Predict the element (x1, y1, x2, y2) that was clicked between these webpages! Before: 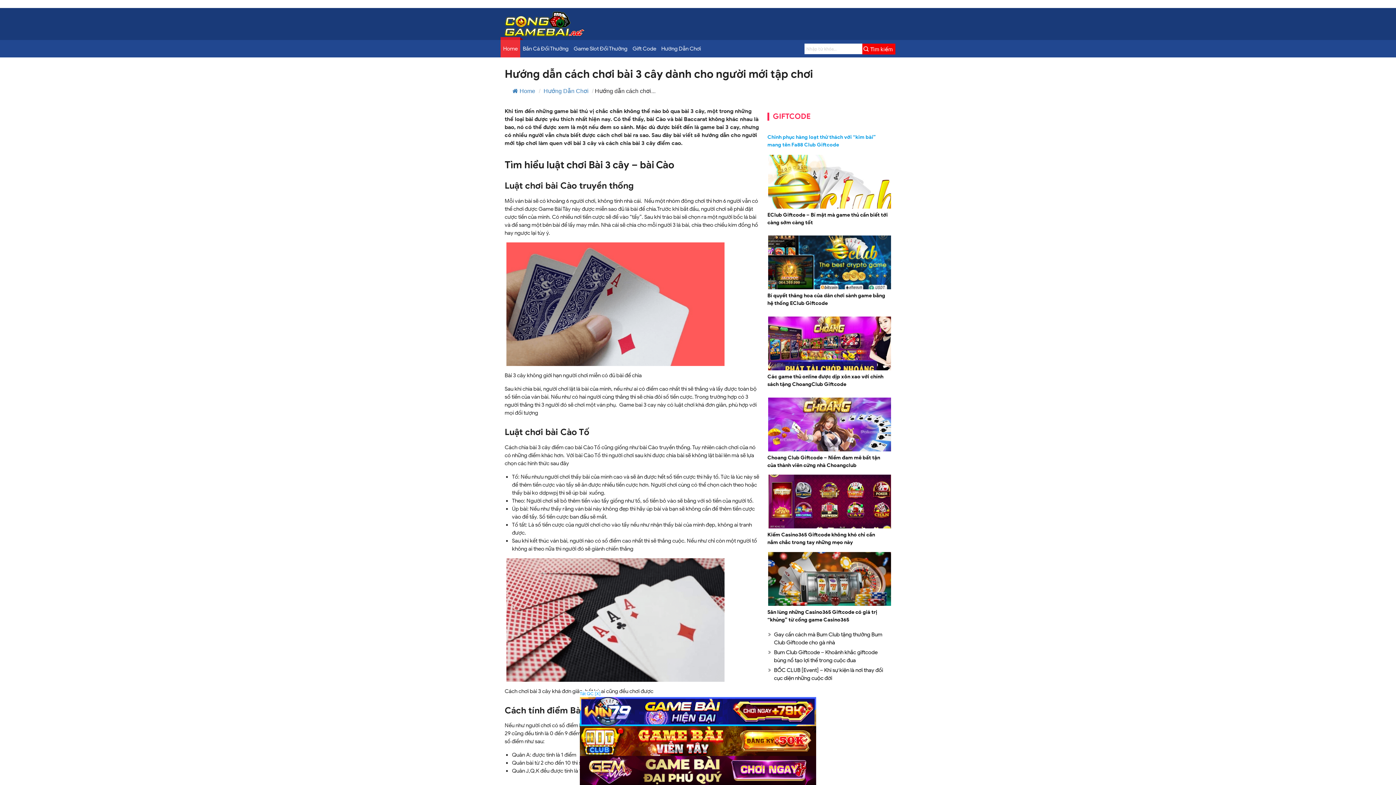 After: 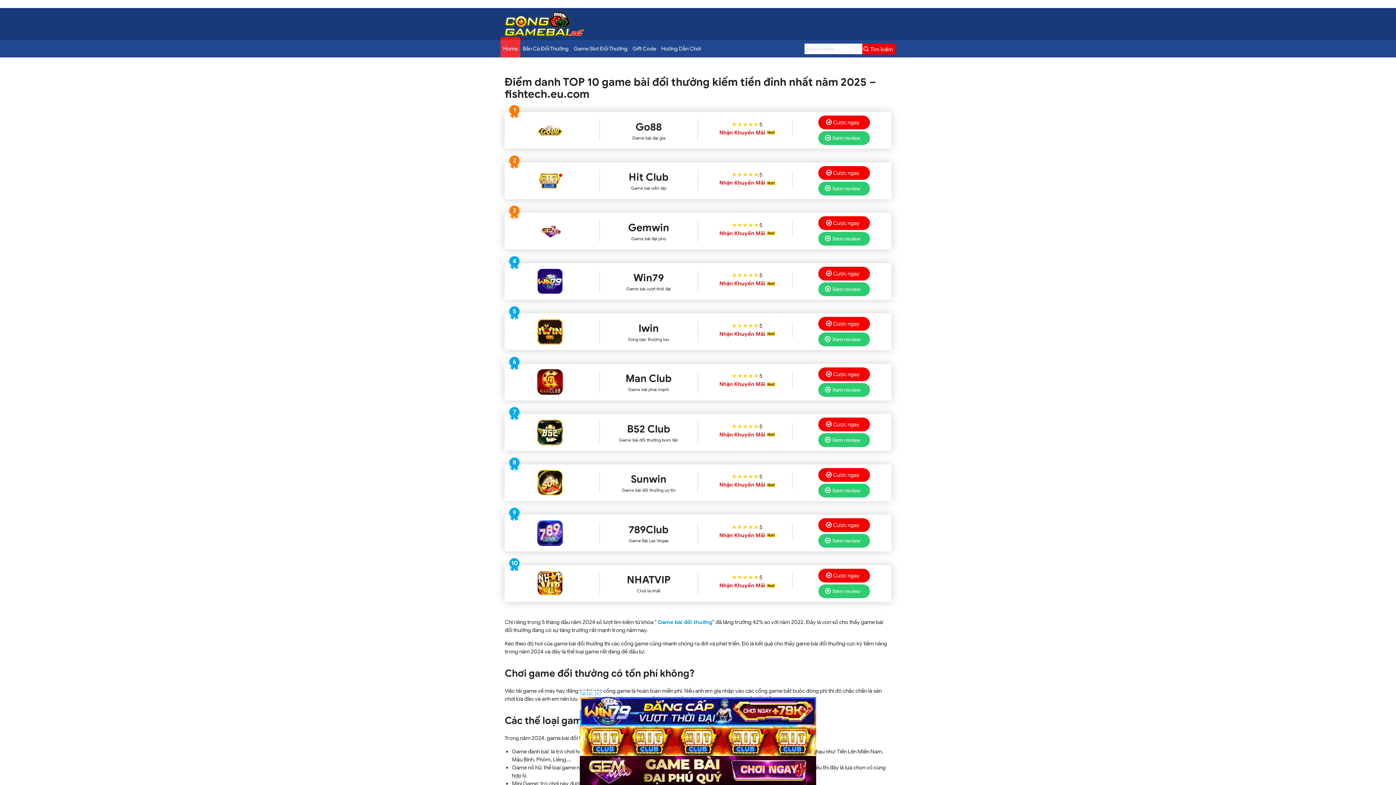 Action: label: Home bbox: (500, 39, 520, 57)